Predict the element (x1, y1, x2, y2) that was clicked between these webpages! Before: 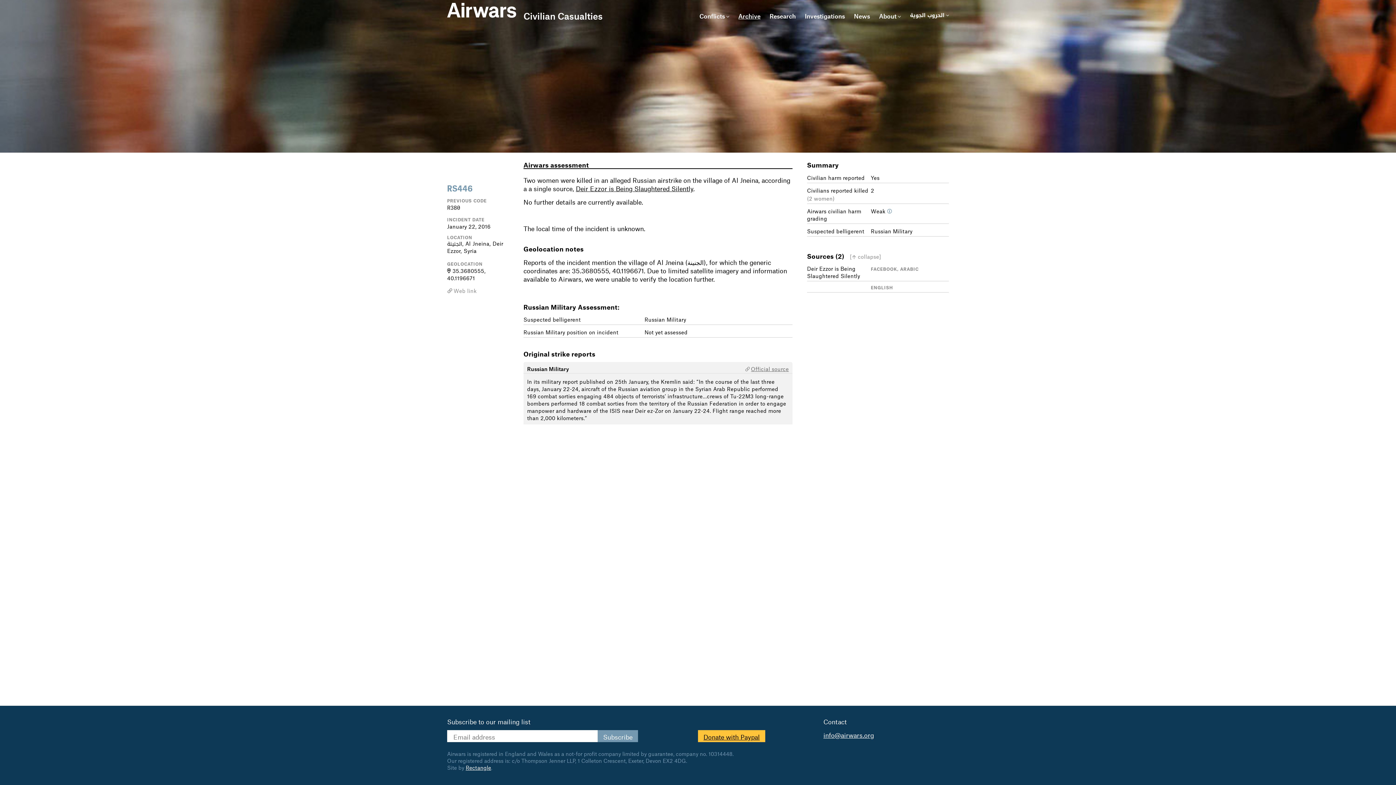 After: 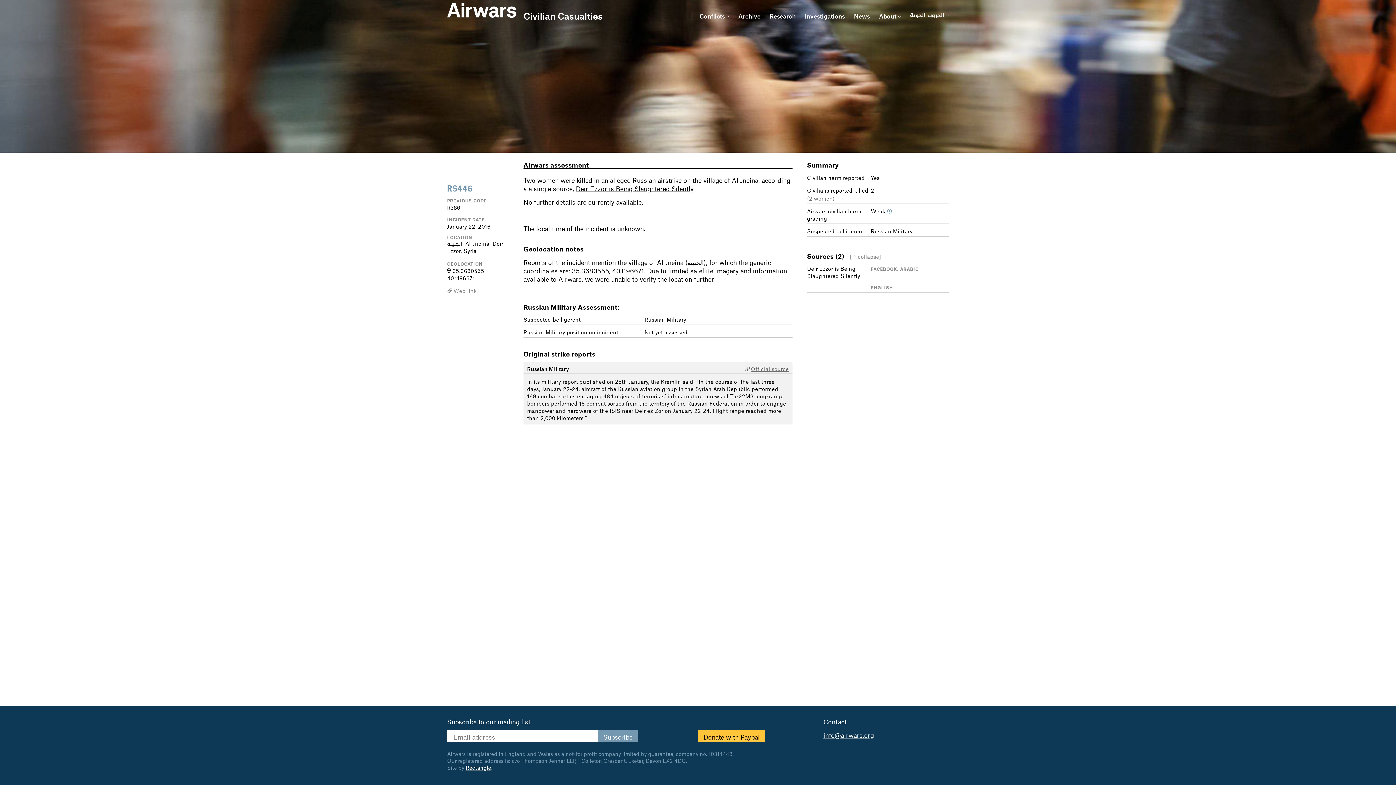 Action: label: Web link bbox: (453, 285, 476, 294)